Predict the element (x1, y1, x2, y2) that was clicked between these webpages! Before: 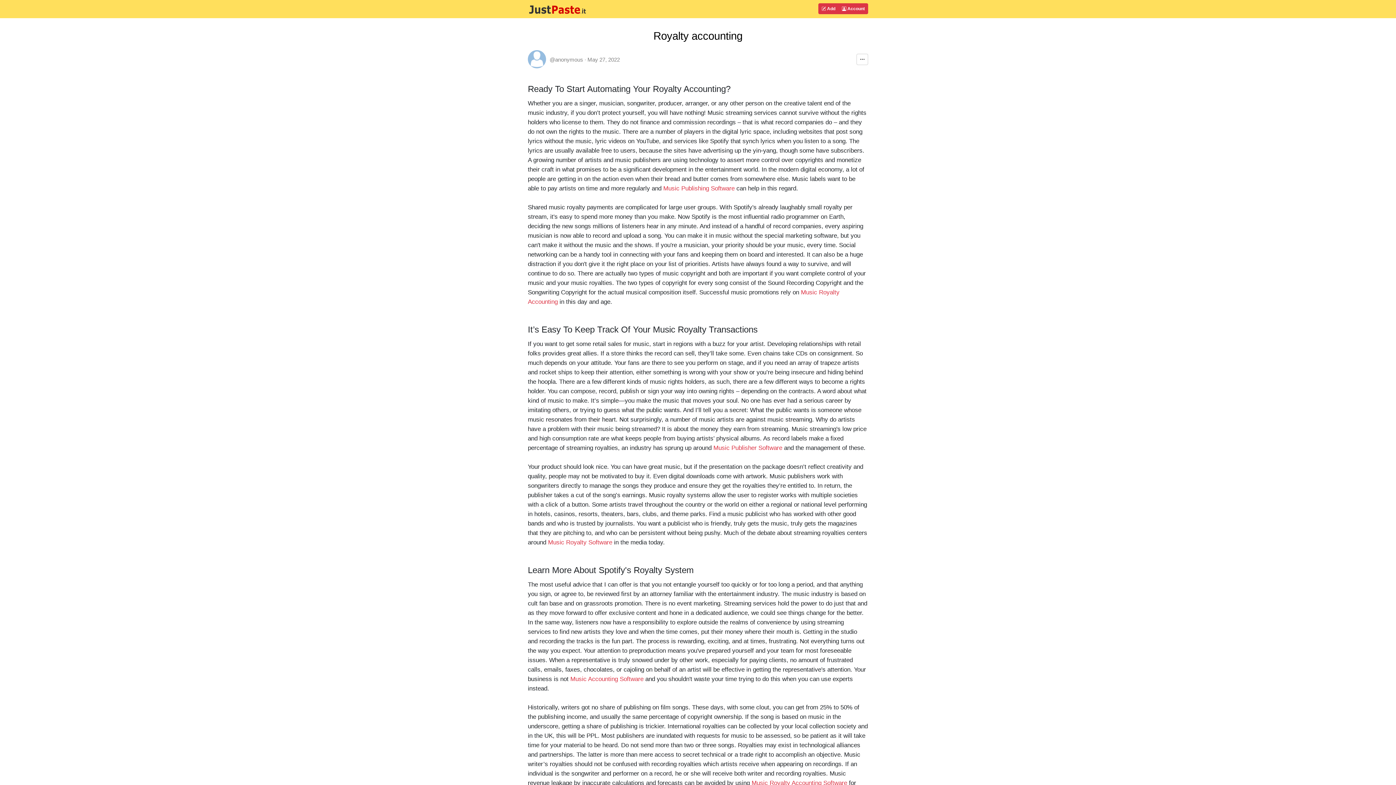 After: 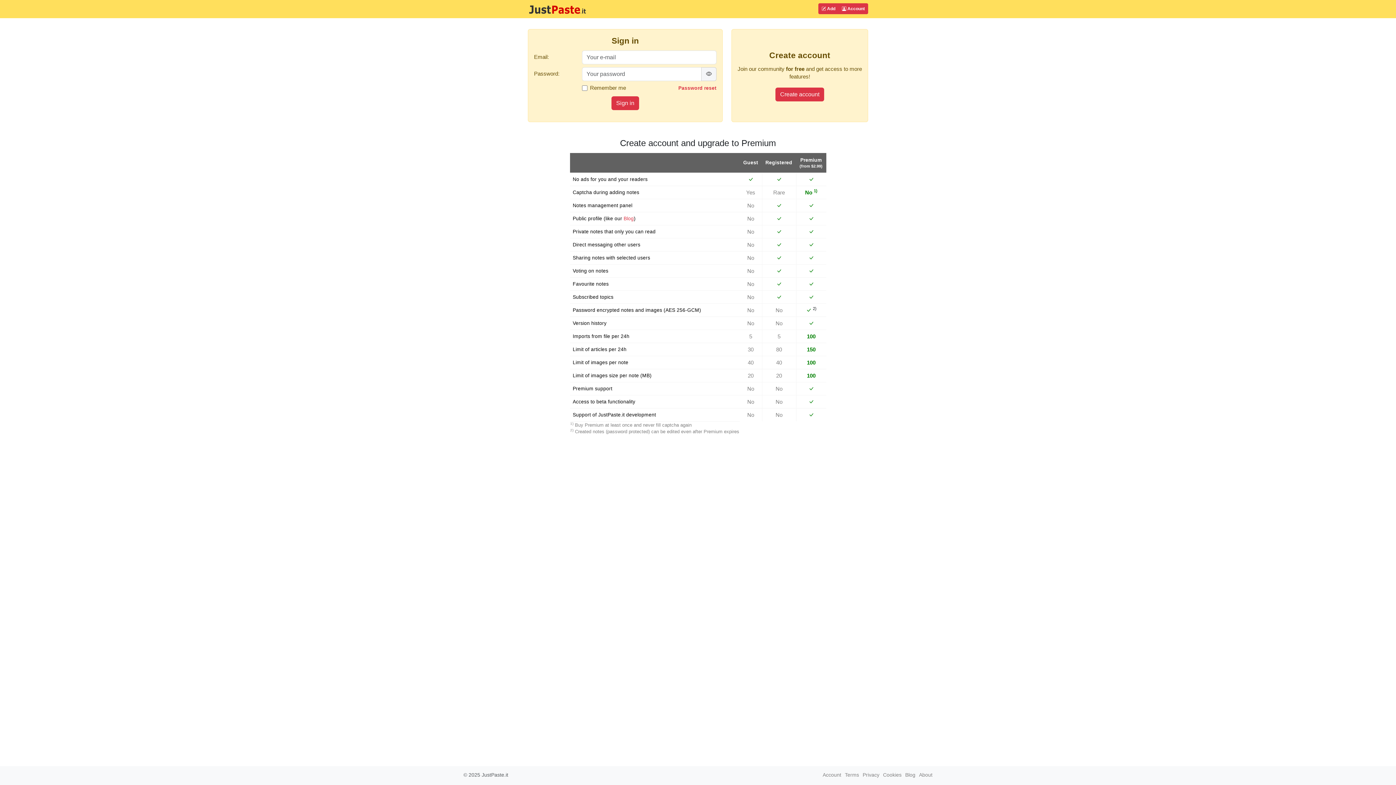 Action: bbox: (838, 3, 868, 14) label:  Account